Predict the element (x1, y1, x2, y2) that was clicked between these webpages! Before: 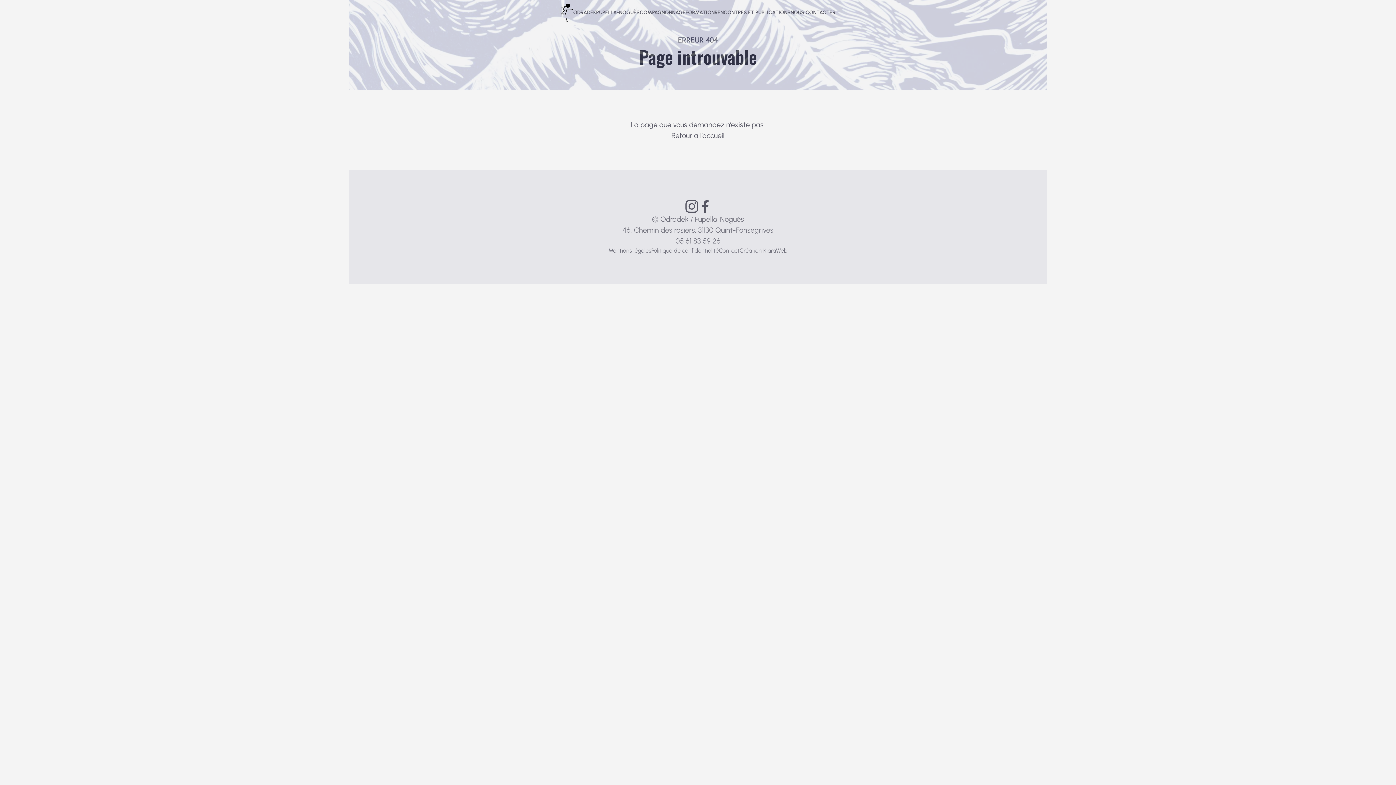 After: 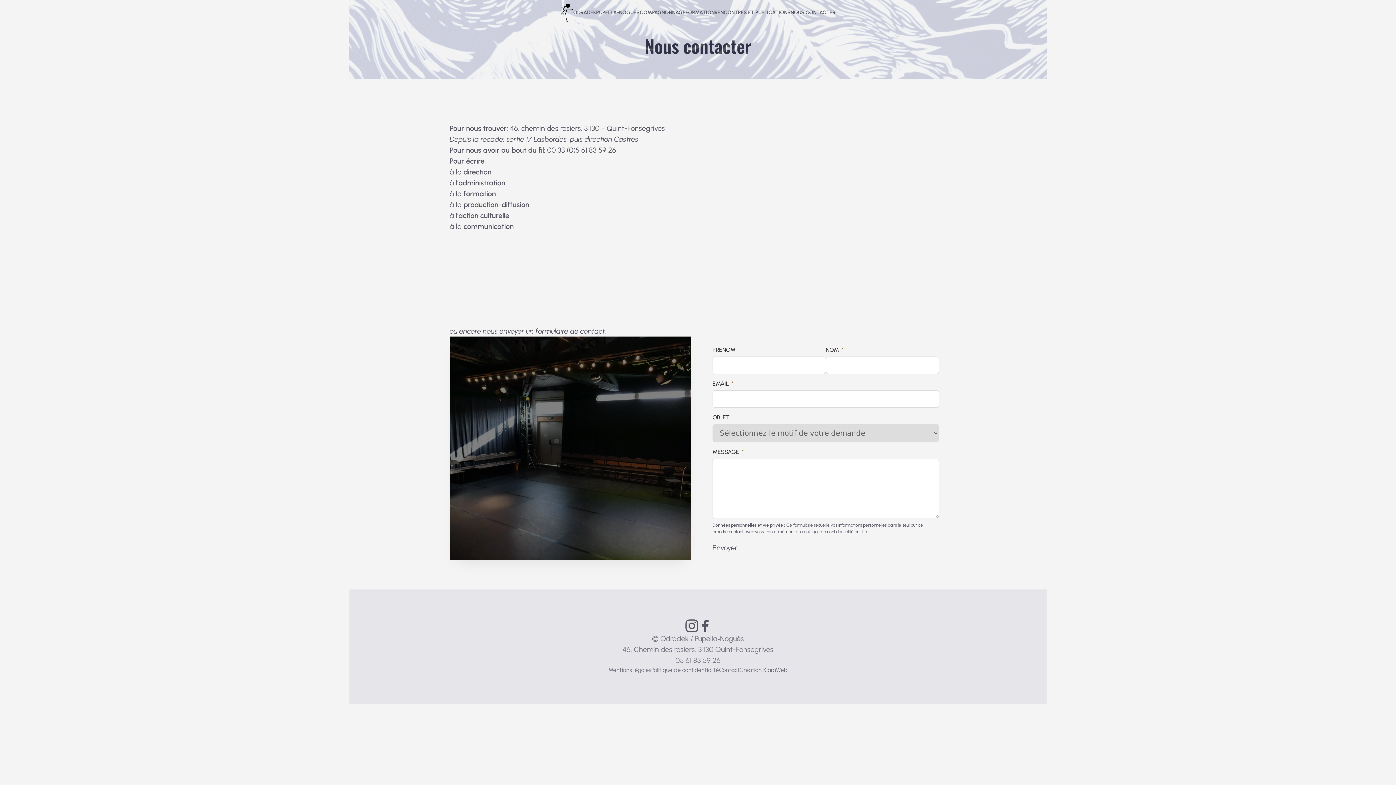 Action: label: NOUS CONTACTER bbox: (790, 9, 835, 15)